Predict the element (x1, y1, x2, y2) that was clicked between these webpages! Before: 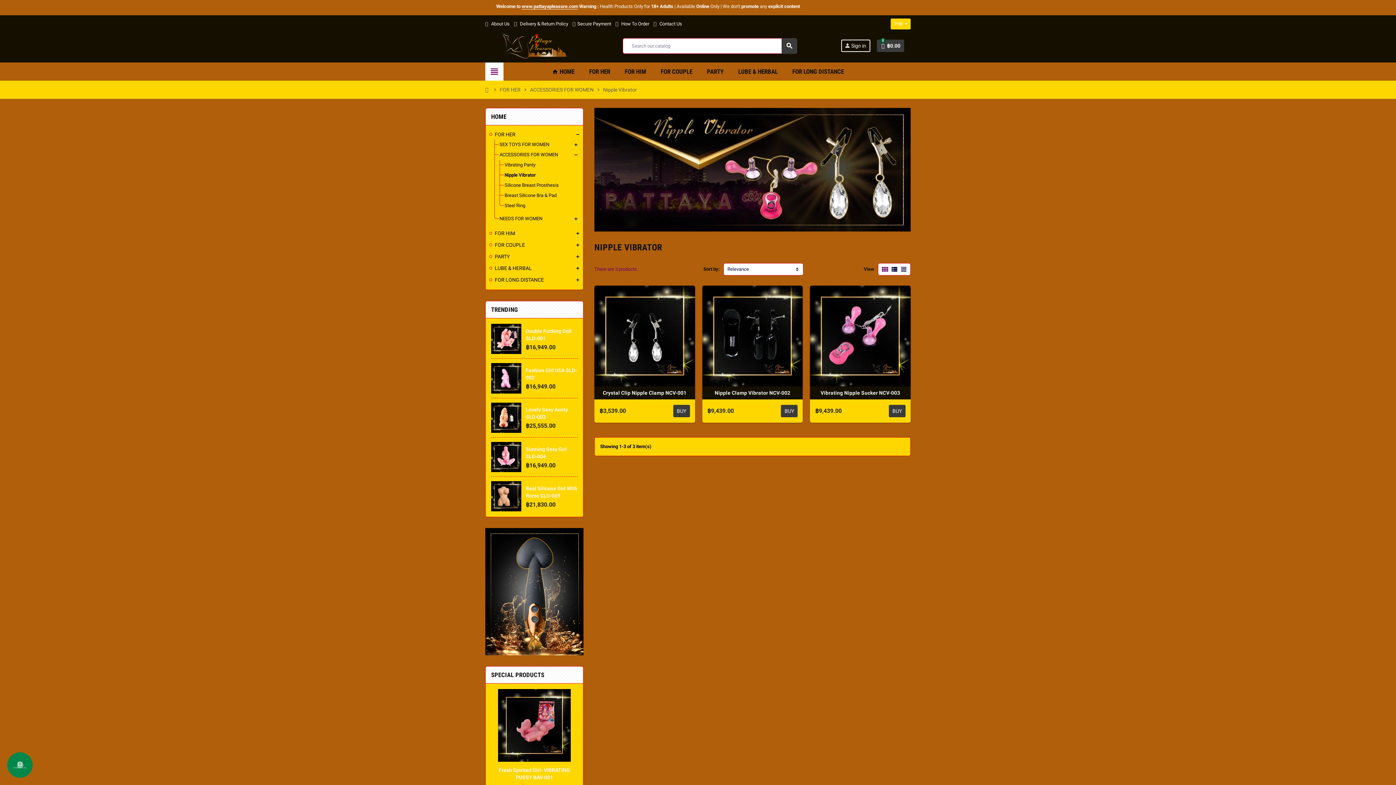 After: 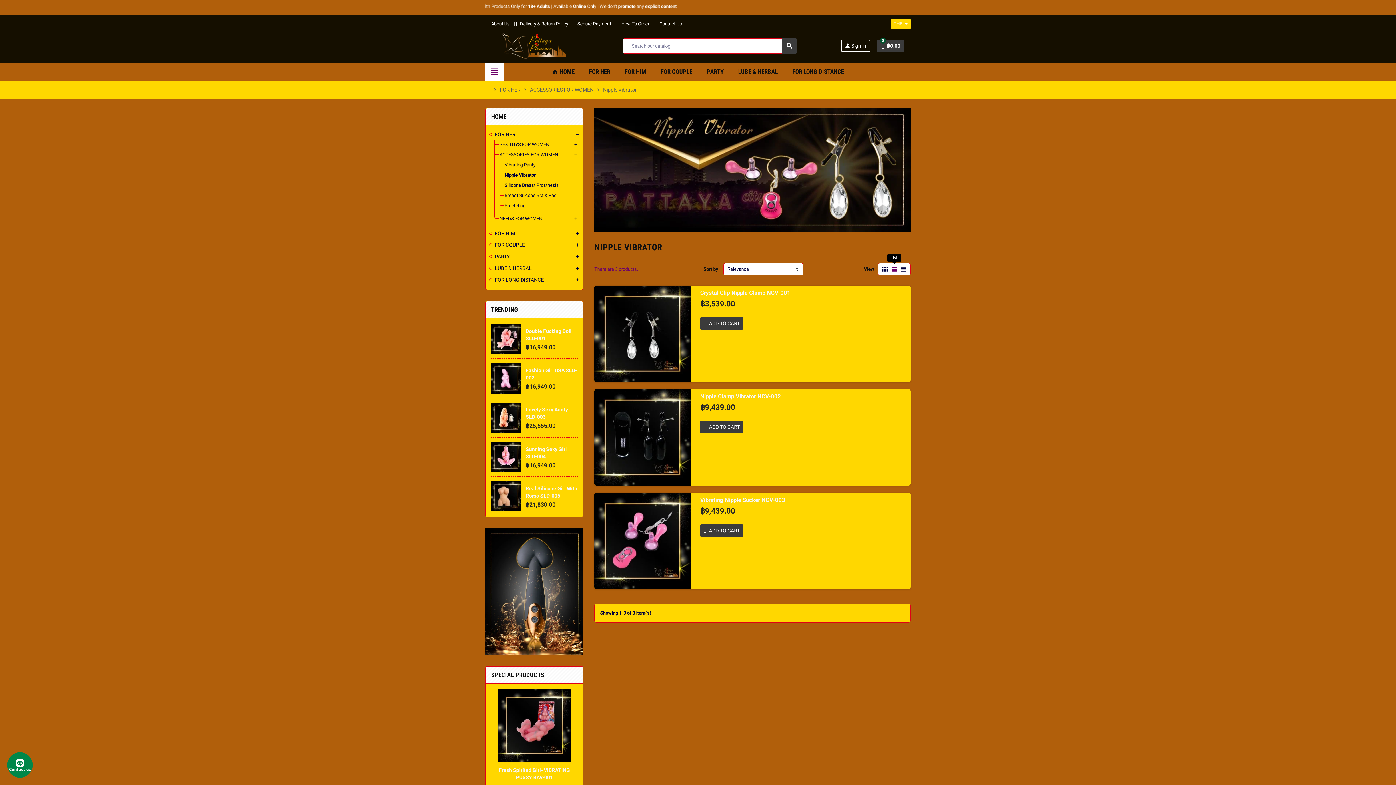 Action: label: view_list bbox: (890, 265, 898, 273)